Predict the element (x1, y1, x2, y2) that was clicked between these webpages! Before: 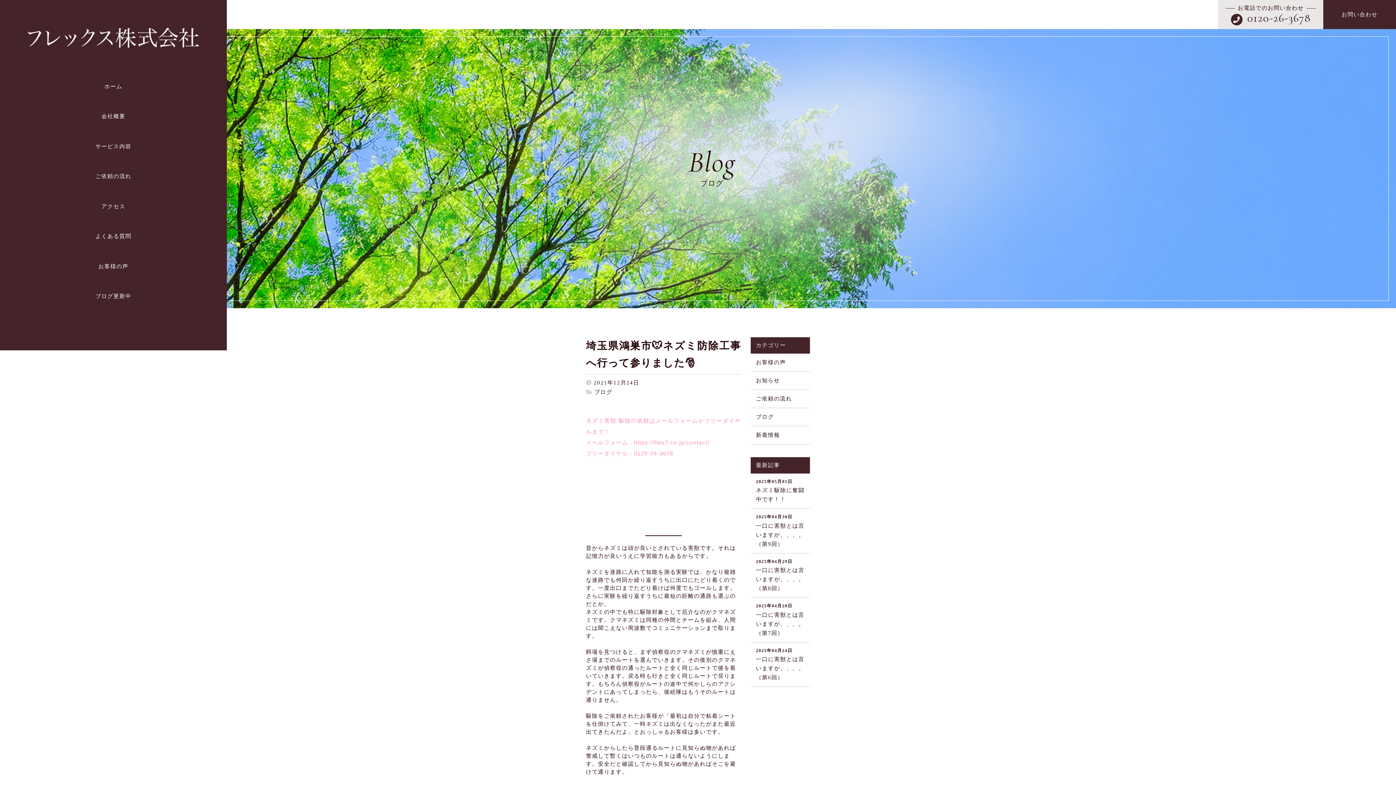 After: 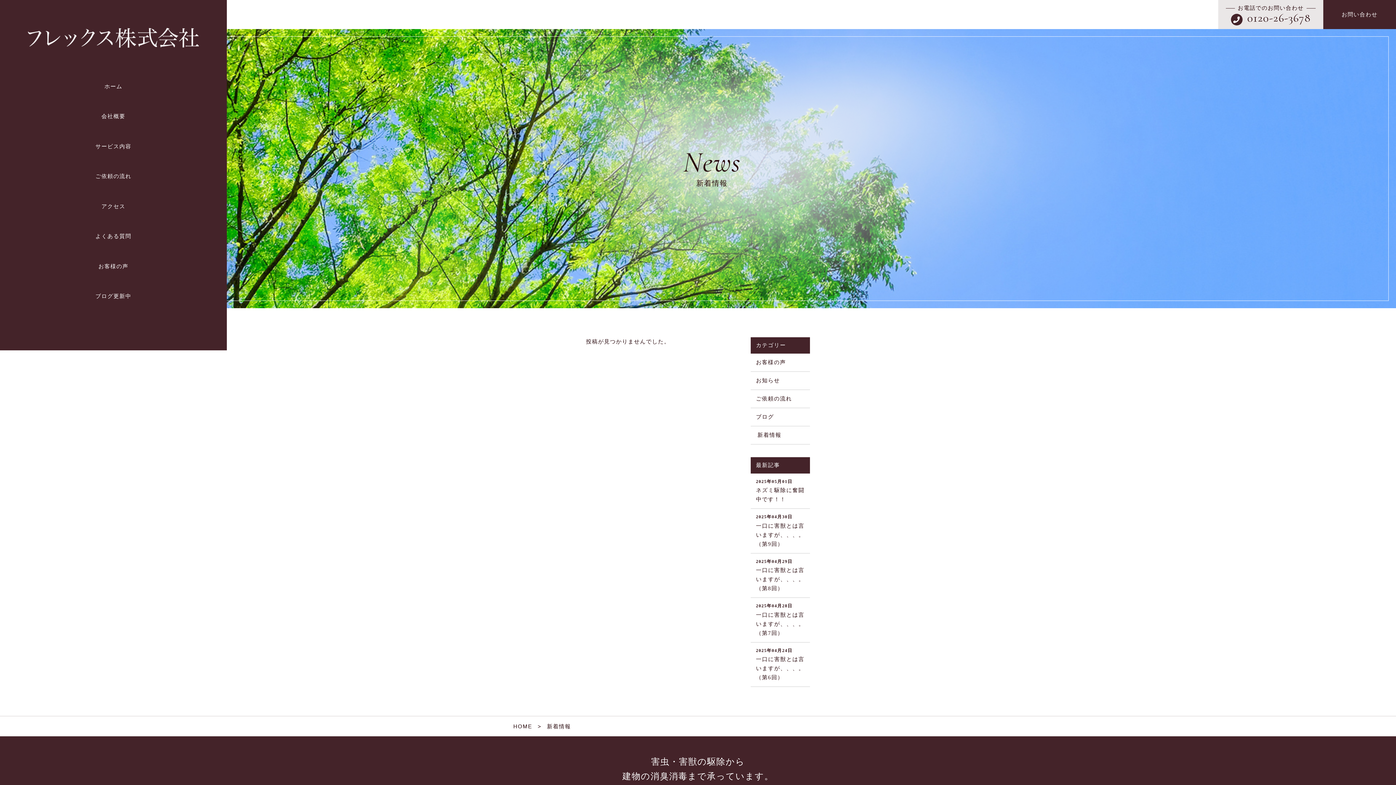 Action: label: 新着情報 bbox: (750, 426, 810, 444)